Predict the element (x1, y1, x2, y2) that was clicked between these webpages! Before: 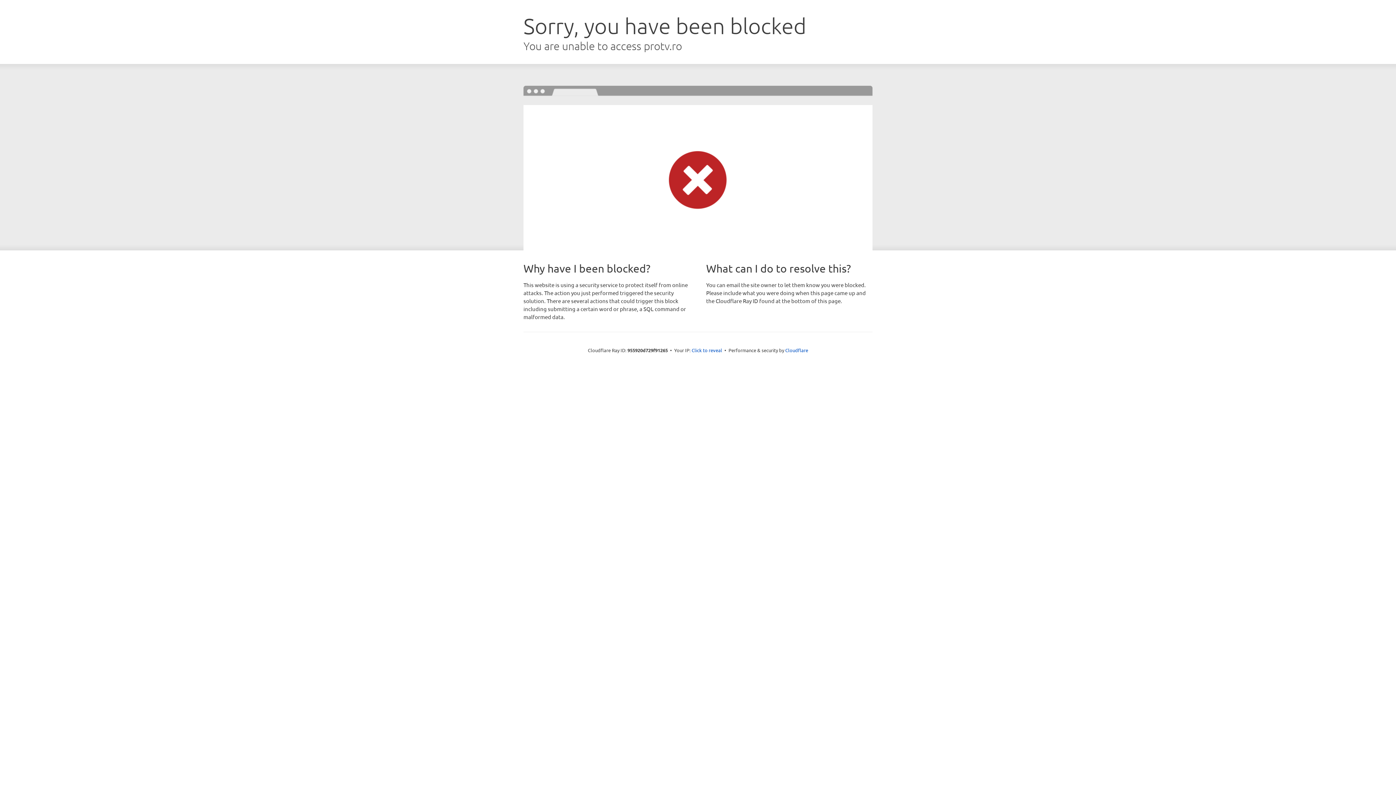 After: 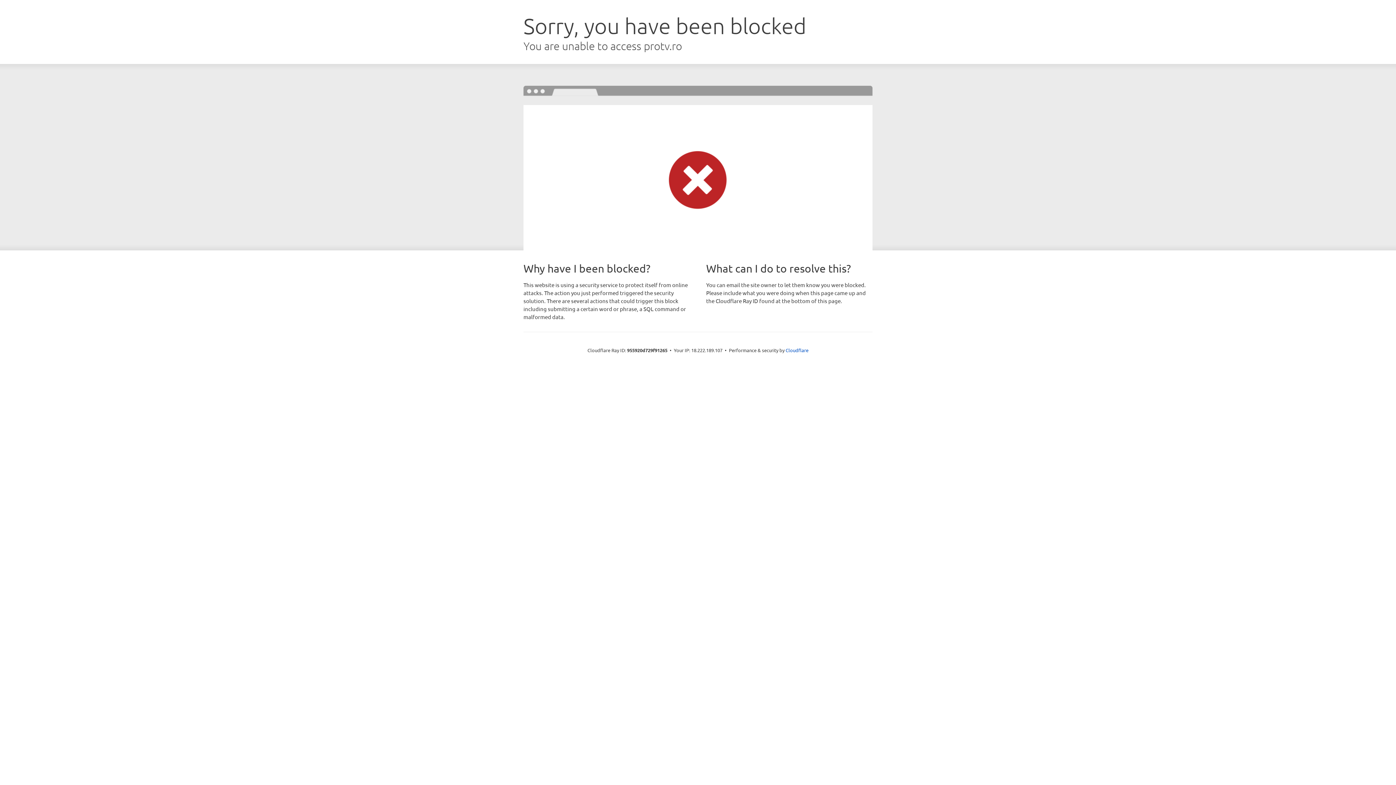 Action: bbox: (691, 346, 722, 353) label: Click to reveal